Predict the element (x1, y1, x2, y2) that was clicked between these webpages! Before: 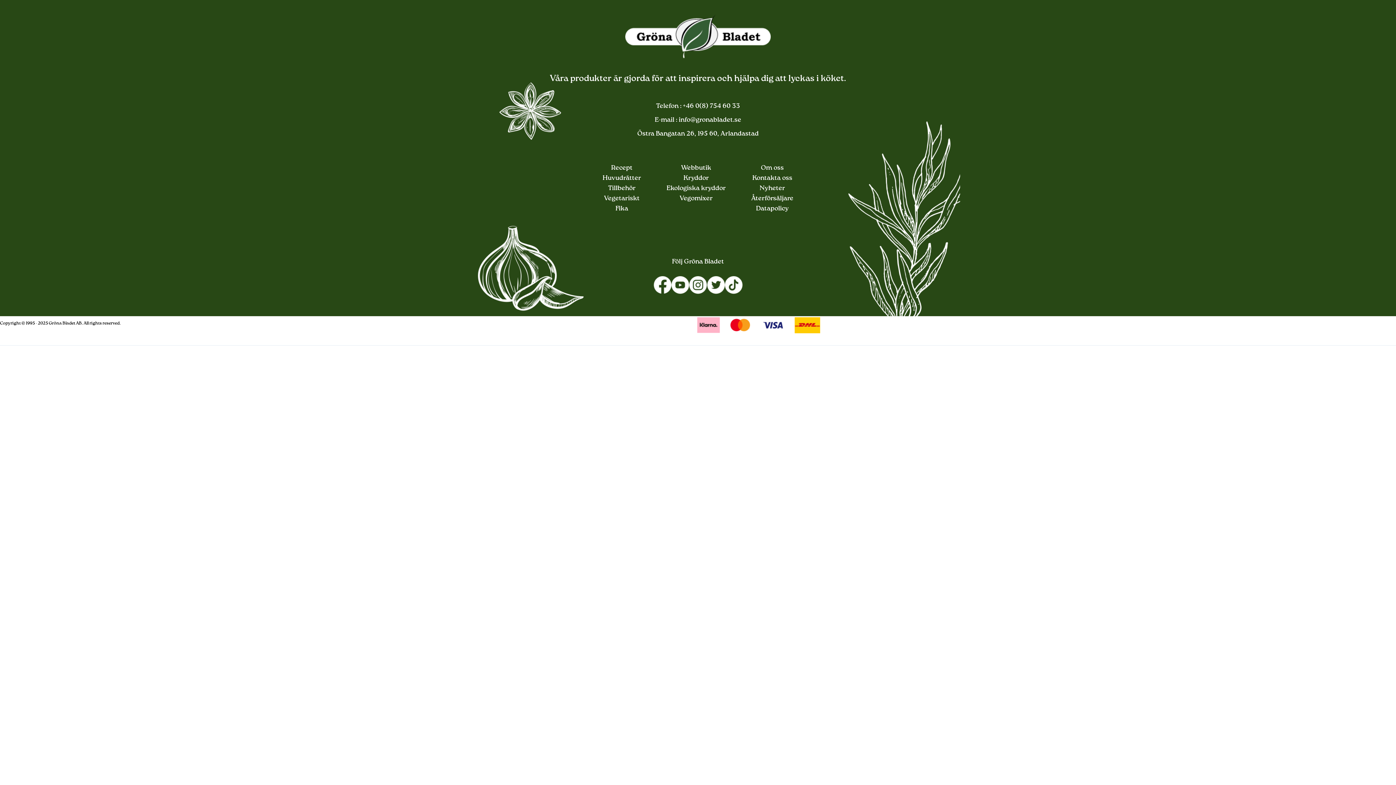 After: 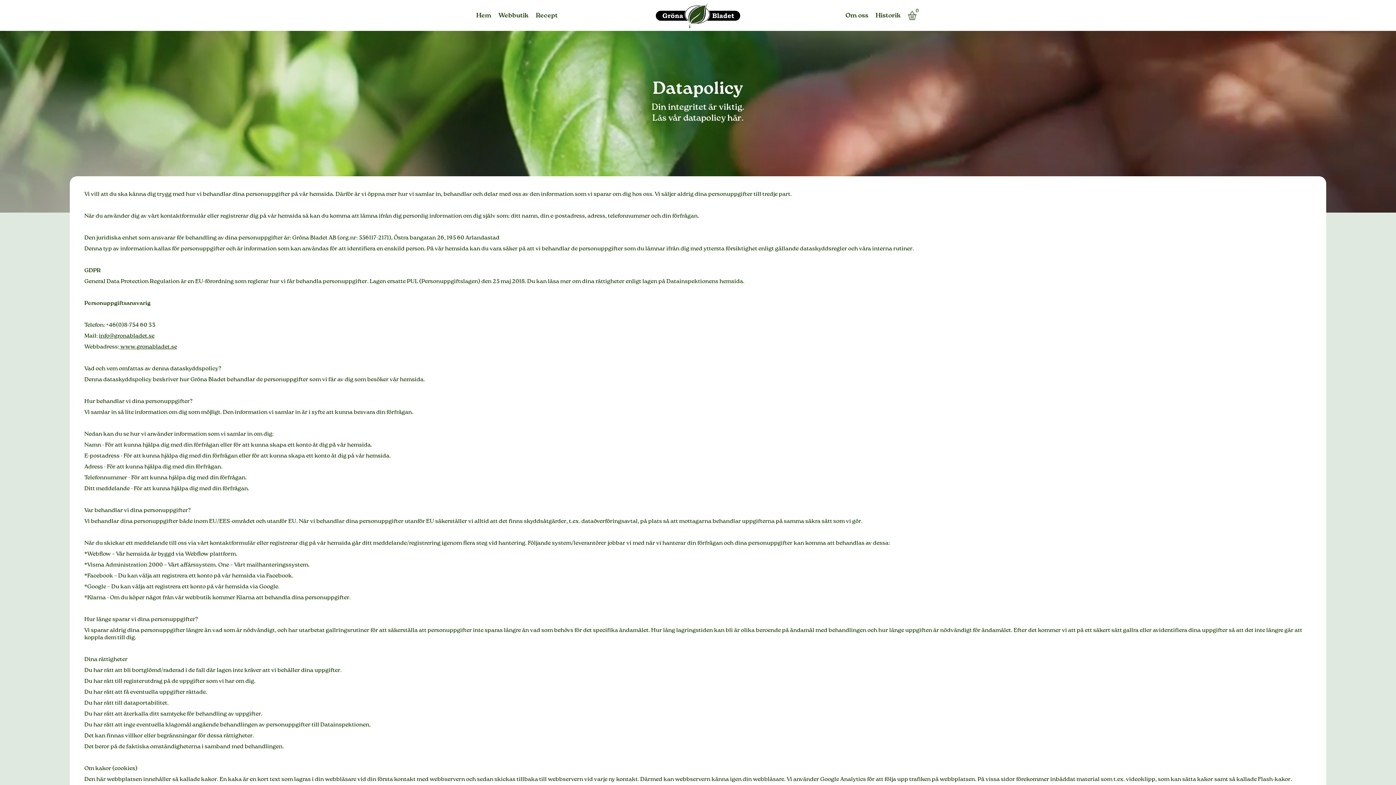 Action: label: Datapolicy bbox: (756, 205, 788, 212)